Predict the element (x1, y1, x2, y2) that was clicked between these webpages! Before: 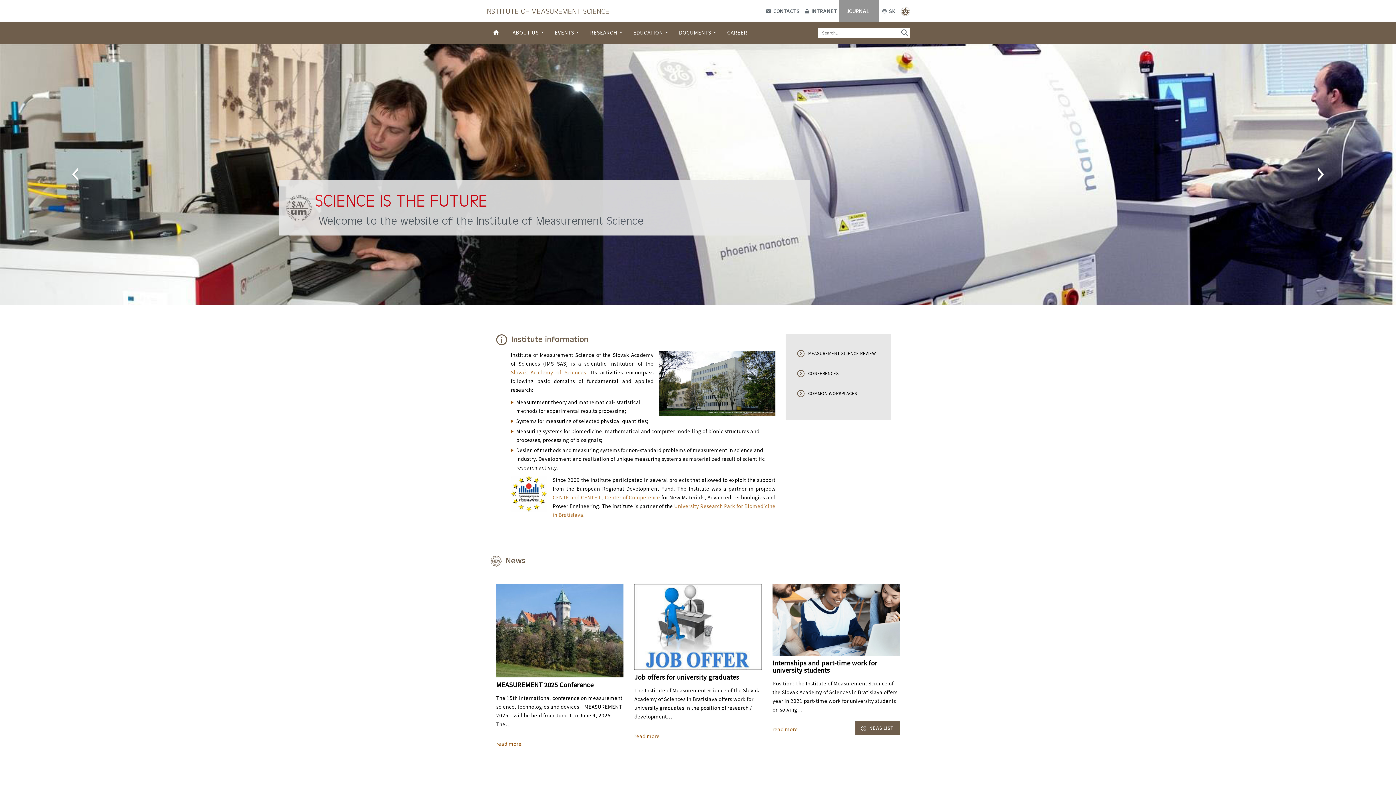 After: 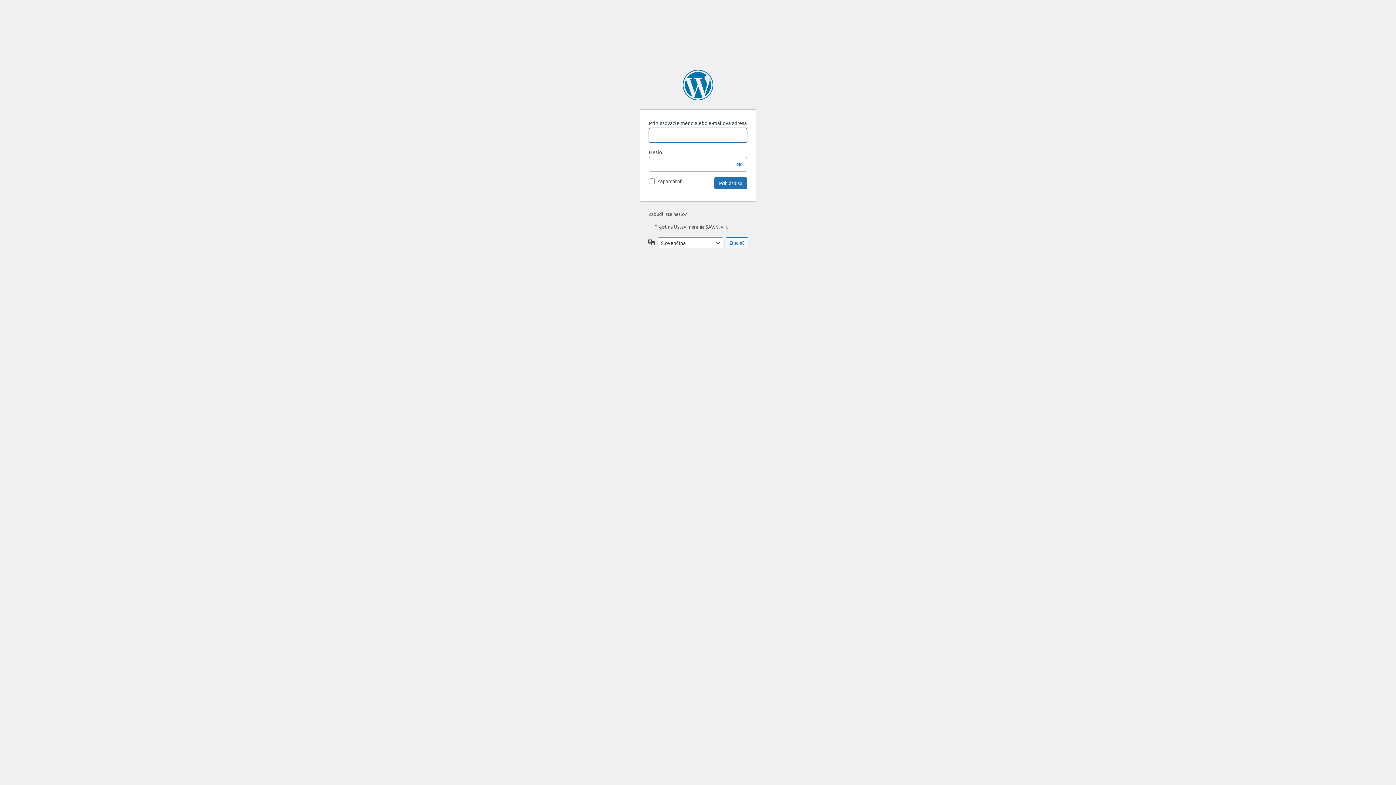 Action: bbox: (801, 7, 837, 14) label:  INTRANET